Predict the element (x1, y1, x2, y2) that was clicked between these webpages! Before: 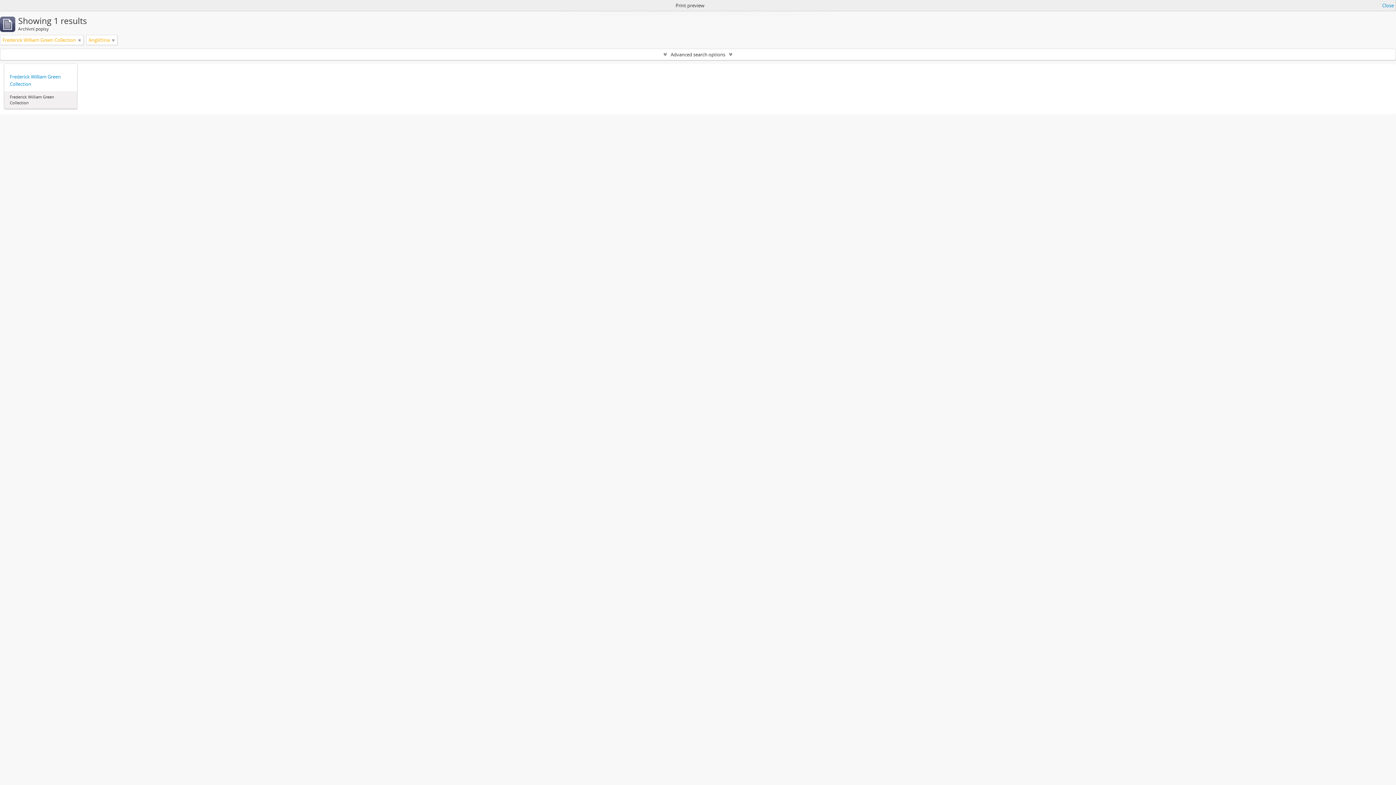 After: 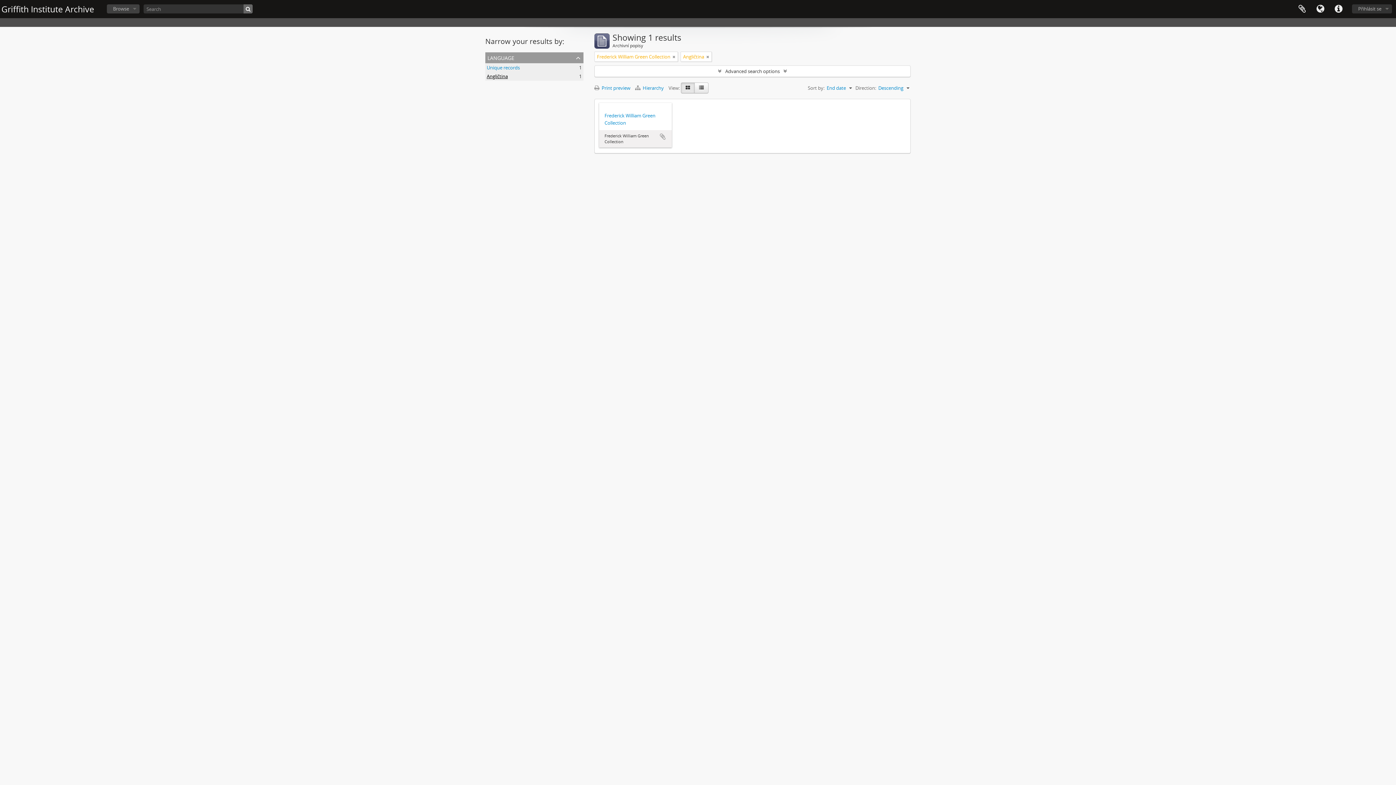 Action: bbox: (1382, 1, 1394, 9) label: Close